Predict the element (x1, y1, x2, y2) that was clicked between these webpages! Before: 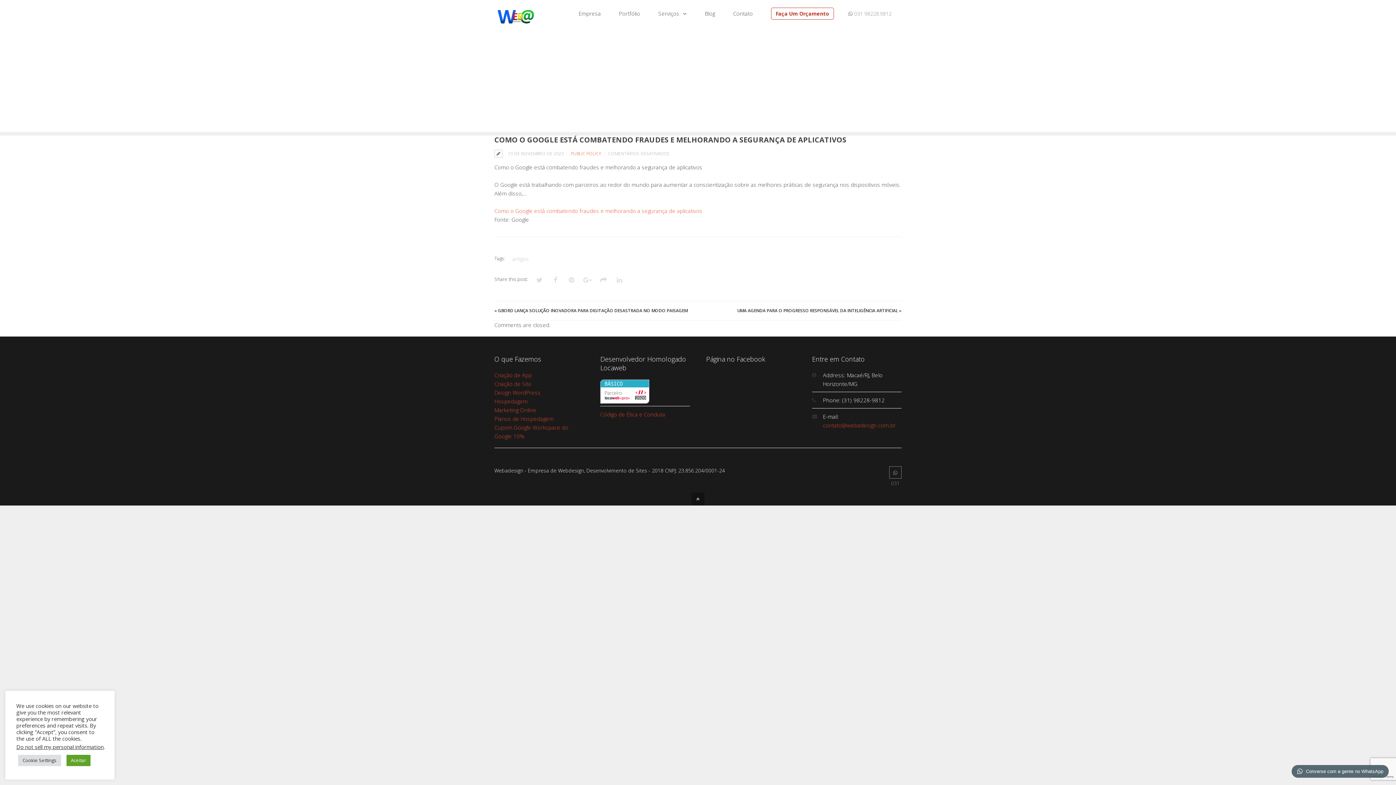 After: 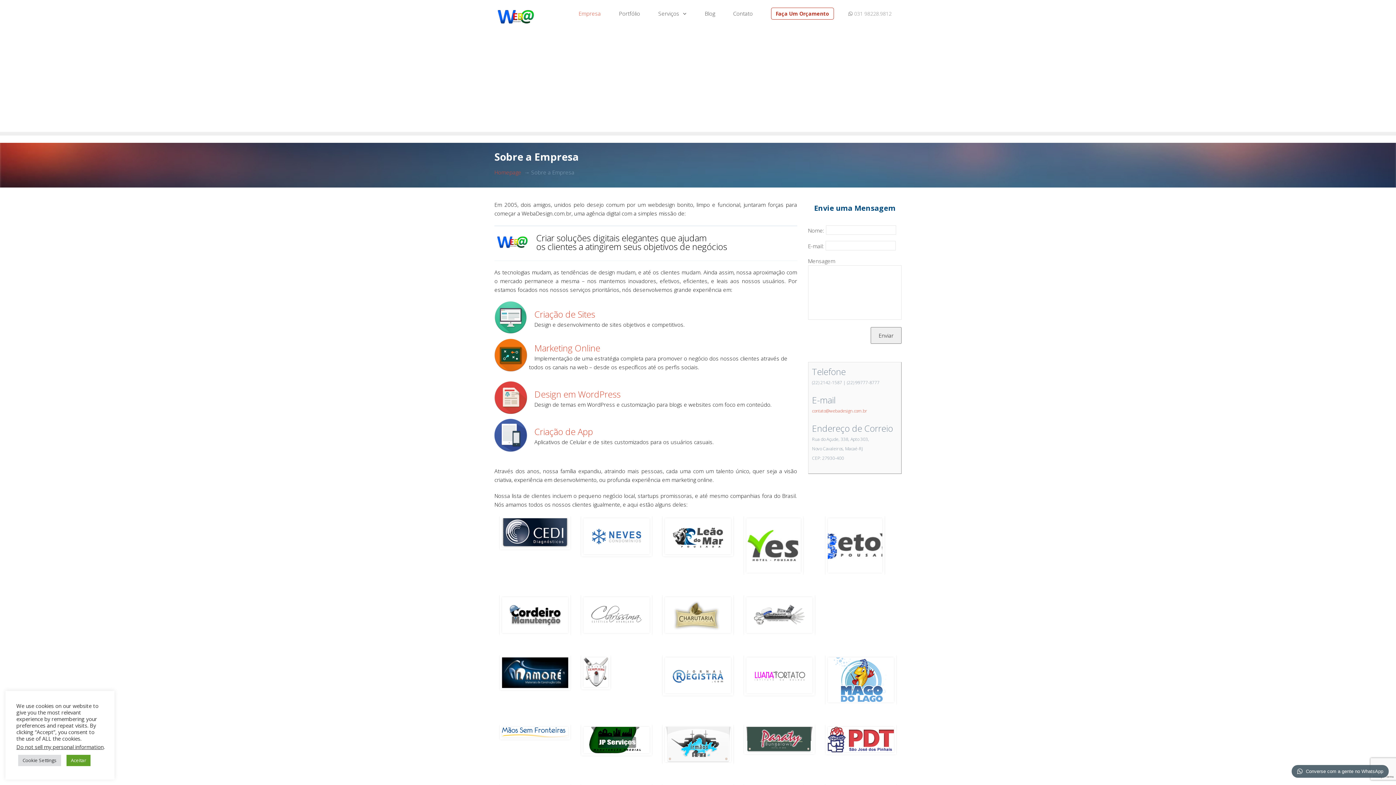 Action: bbox: (573, 9, 606, 18) label: Empresa